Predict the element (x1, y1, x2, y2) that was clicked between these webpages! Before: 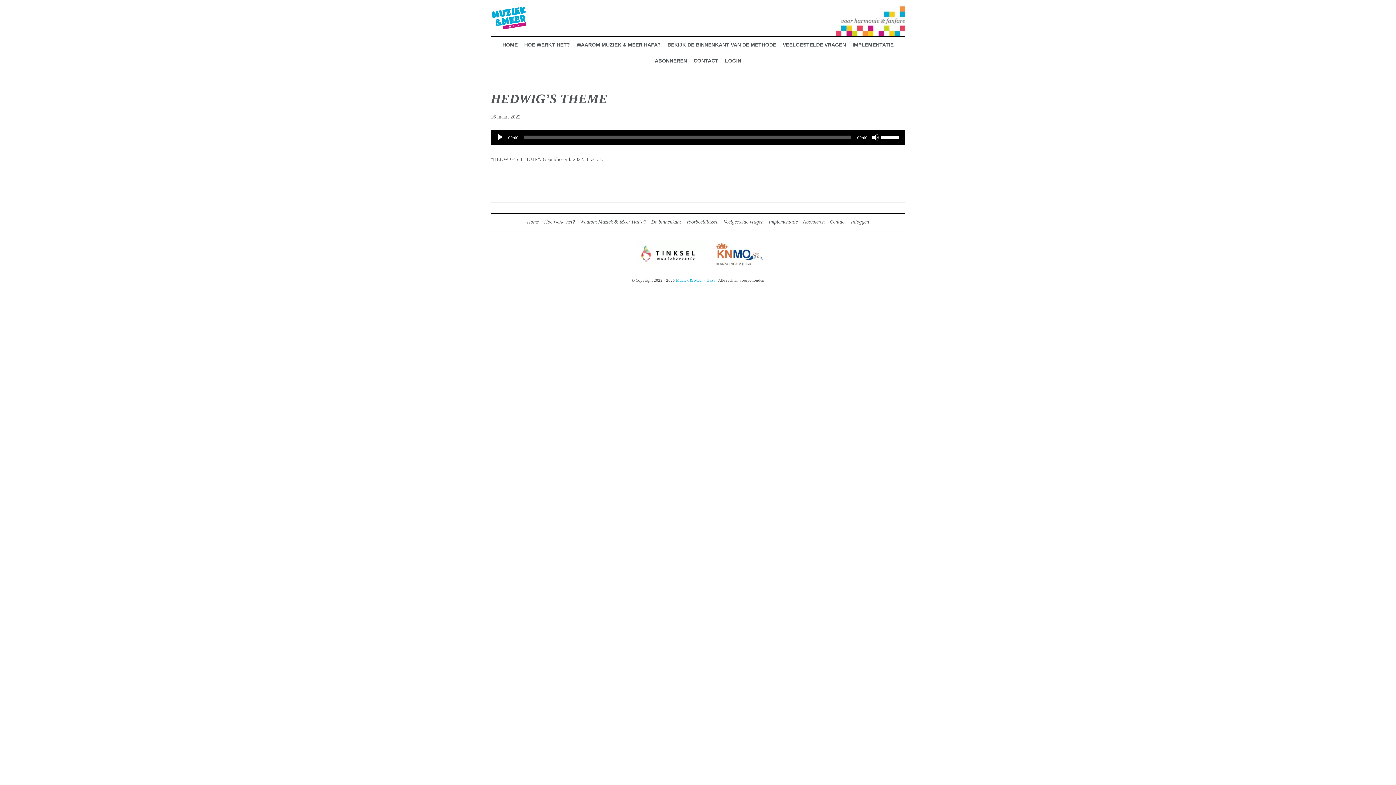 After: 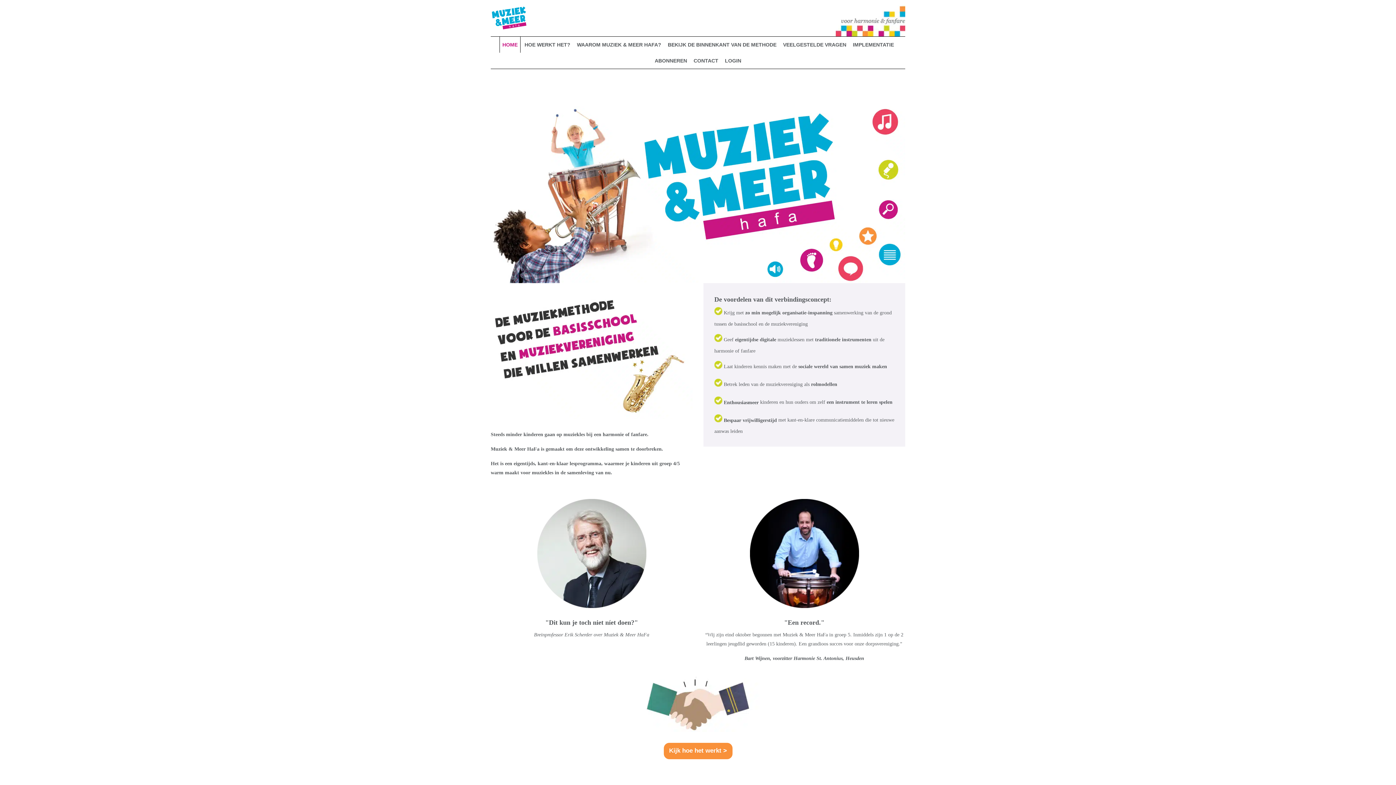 Action: label: Home bbox: (527, 219, 539, 224)